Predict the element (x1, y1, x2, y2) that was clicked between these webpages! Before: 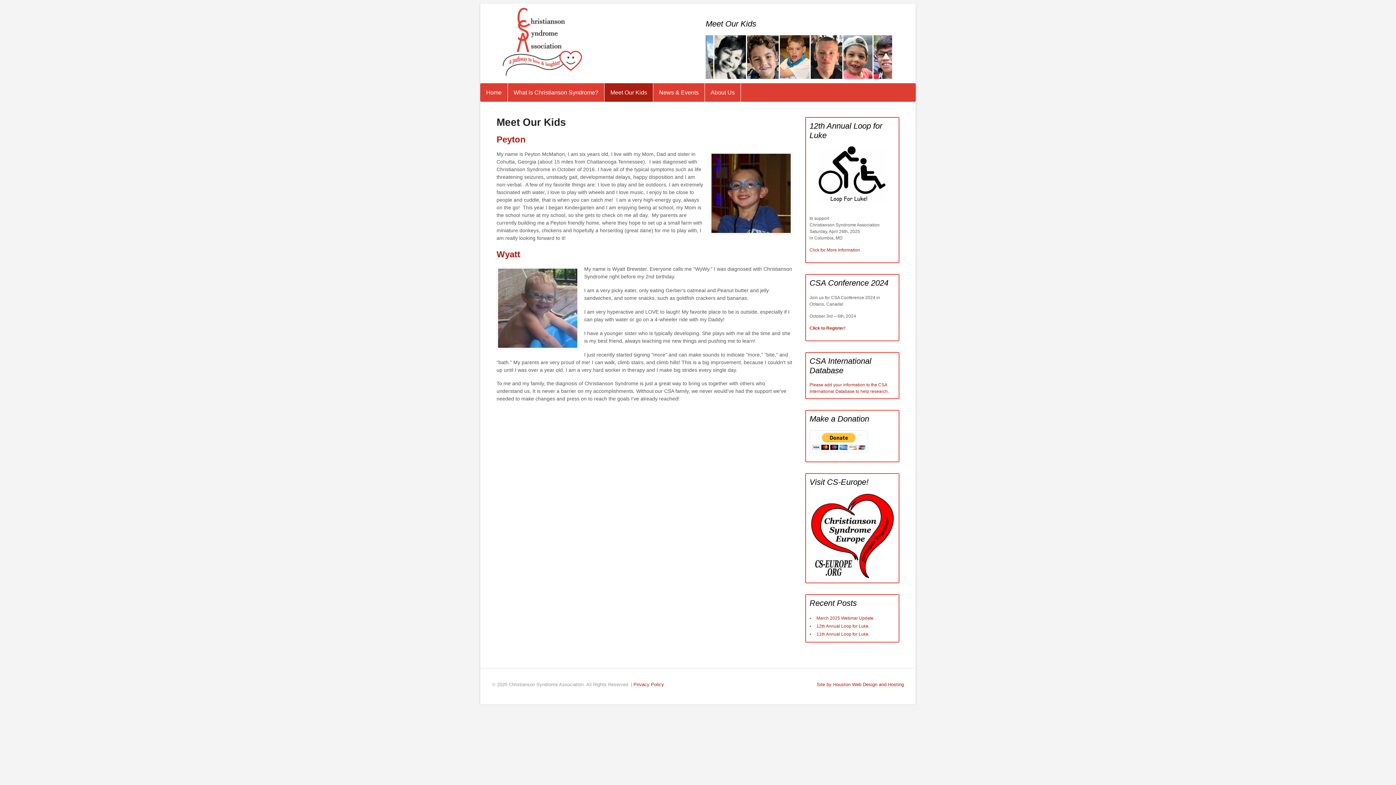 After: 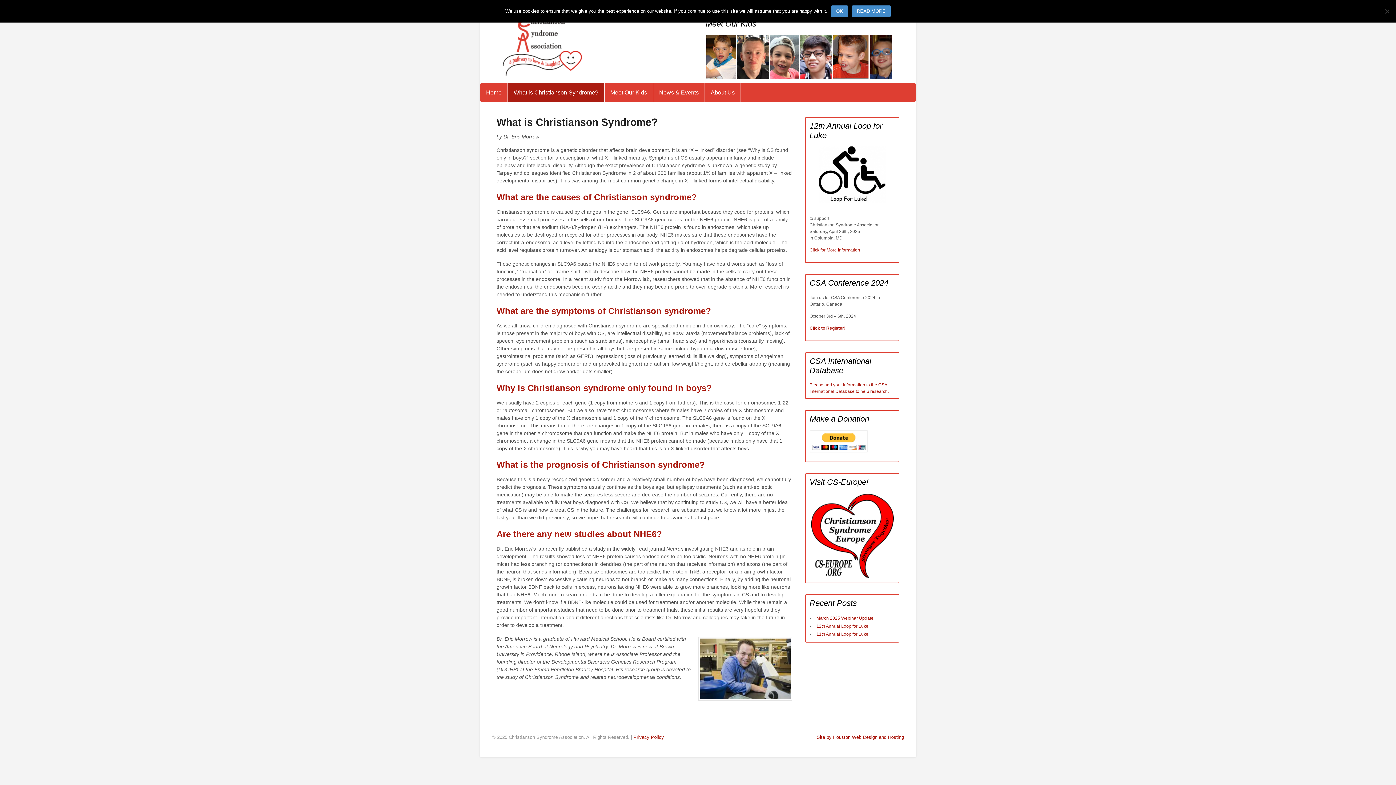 Action: label: What is Christianson Syndrome? bbox: (508, 83, 604, 101)